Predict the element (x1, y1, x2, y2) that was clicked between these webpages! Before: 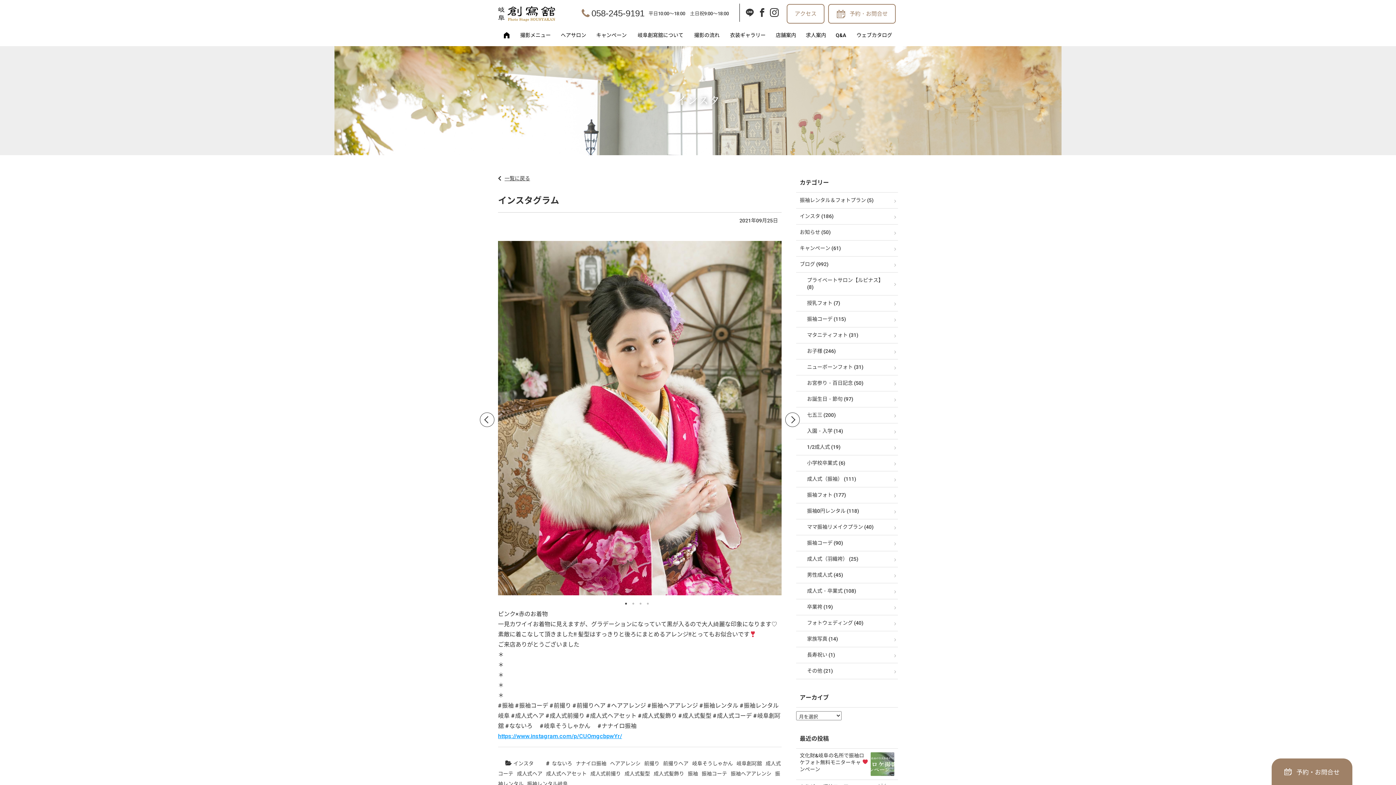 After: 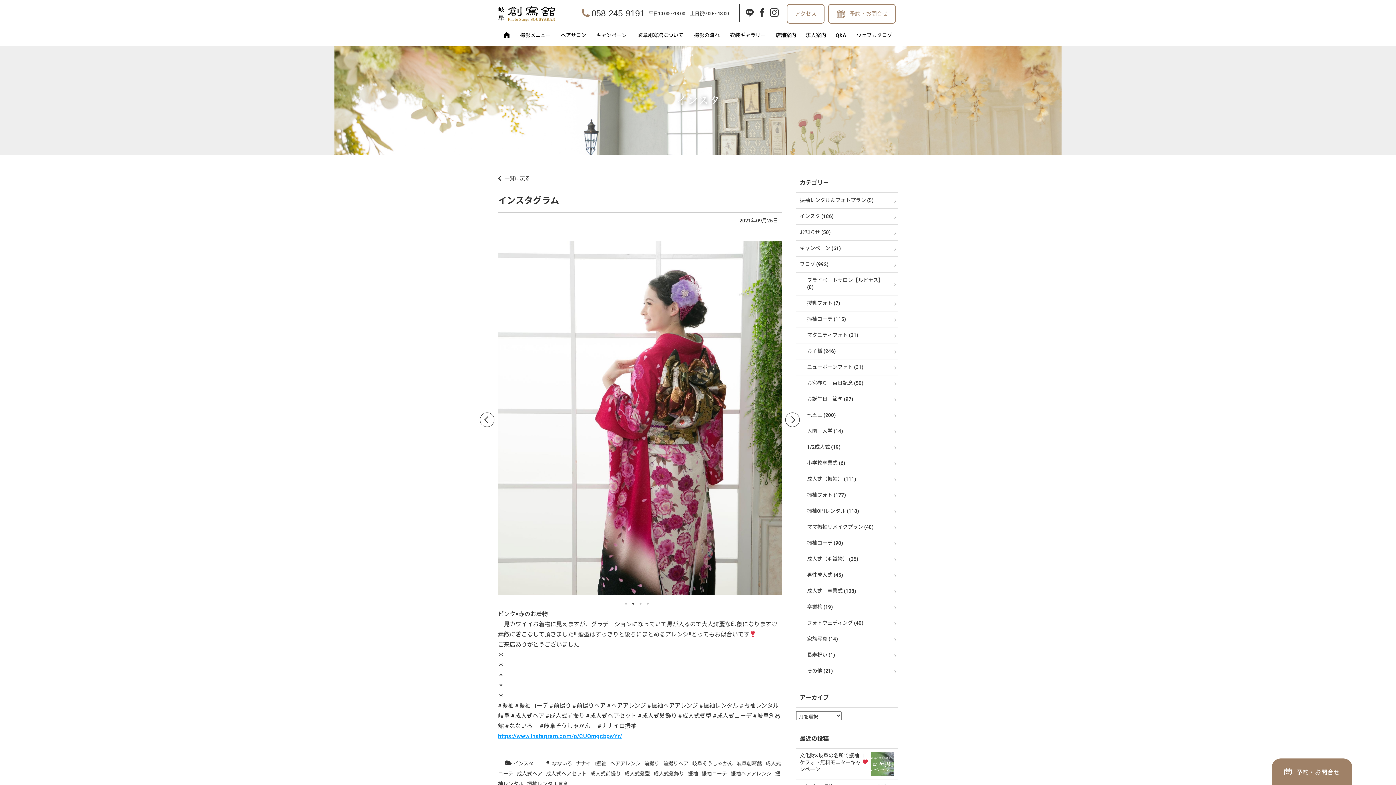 Action: label: Next bbox: (785, 412, 800, 427)